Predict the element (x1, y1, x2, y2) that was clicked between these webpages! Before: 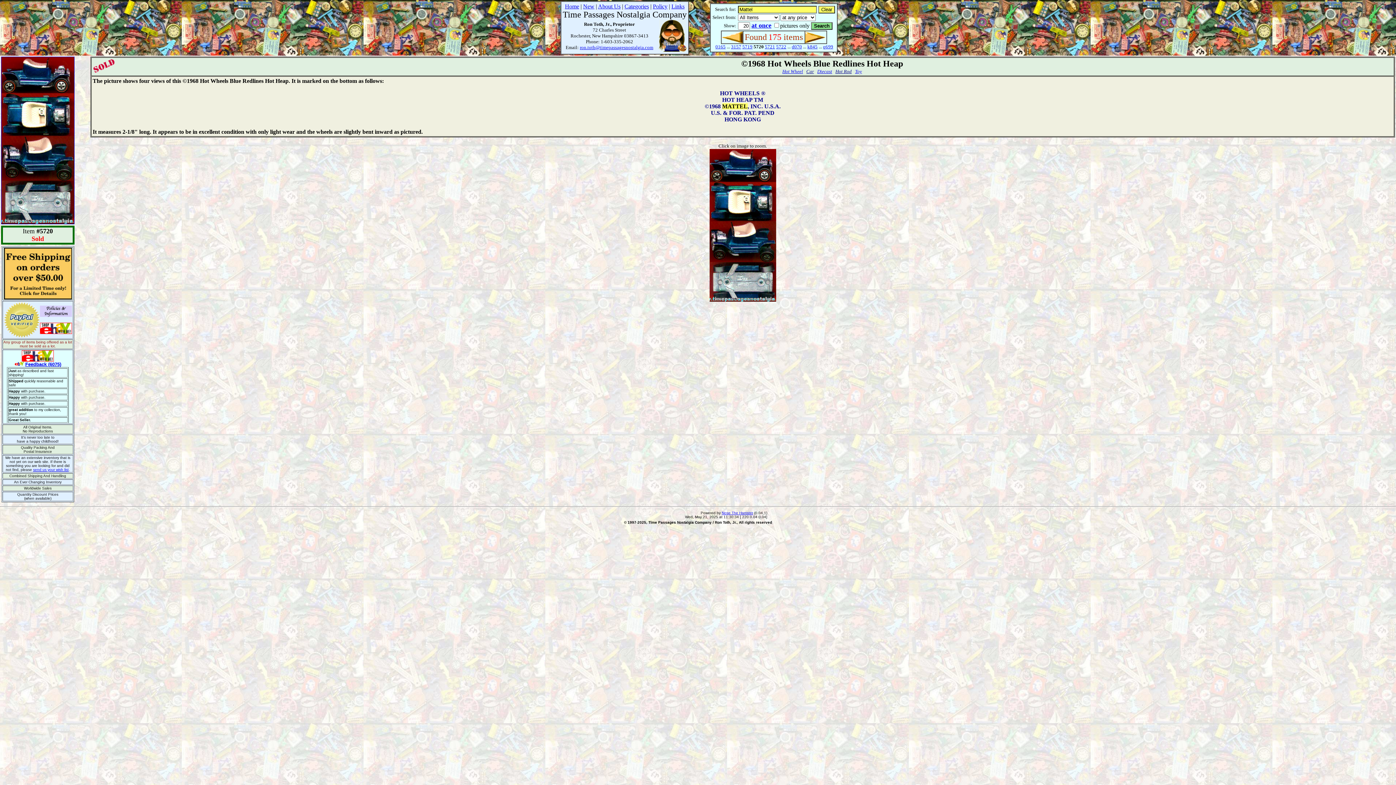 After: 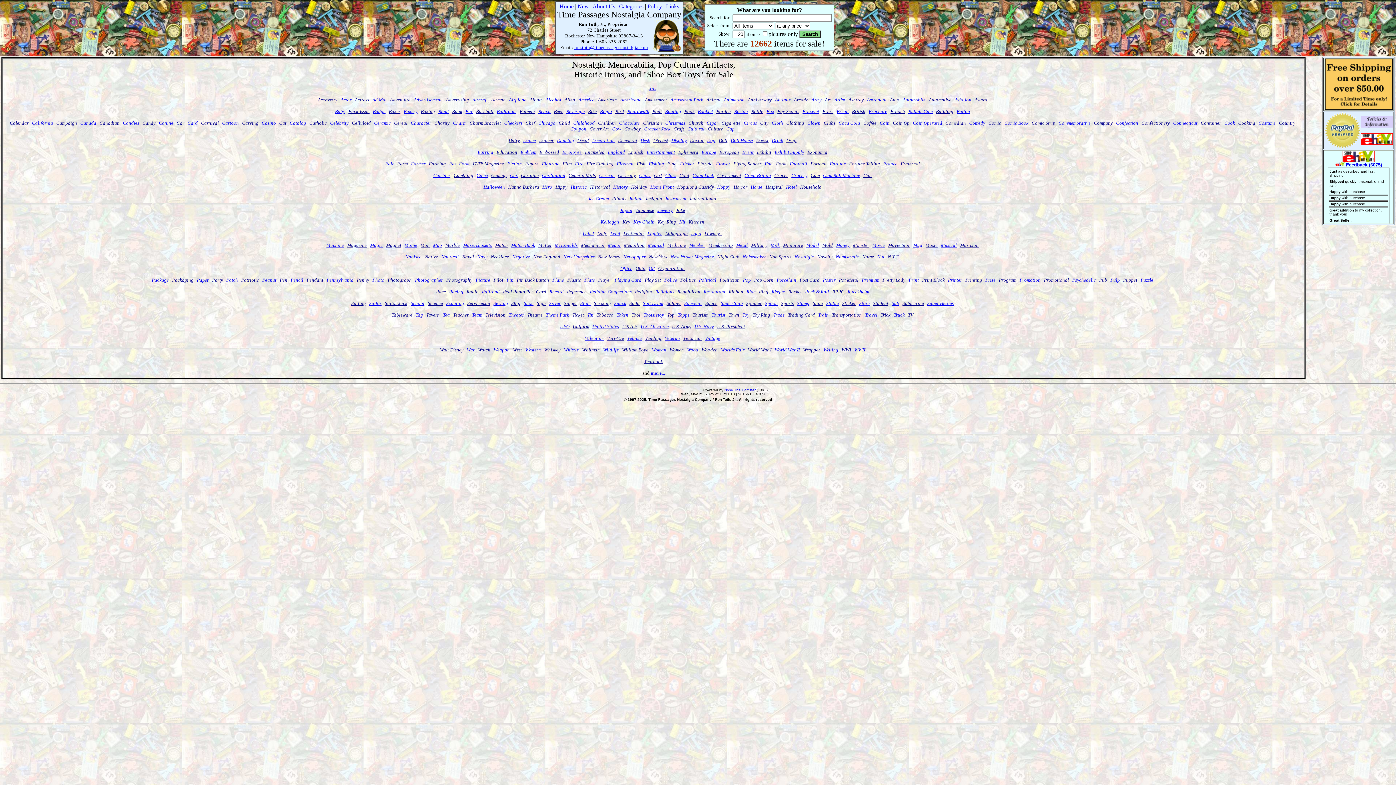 Action: bbox: (624, 3, 649, 9) label: Categories